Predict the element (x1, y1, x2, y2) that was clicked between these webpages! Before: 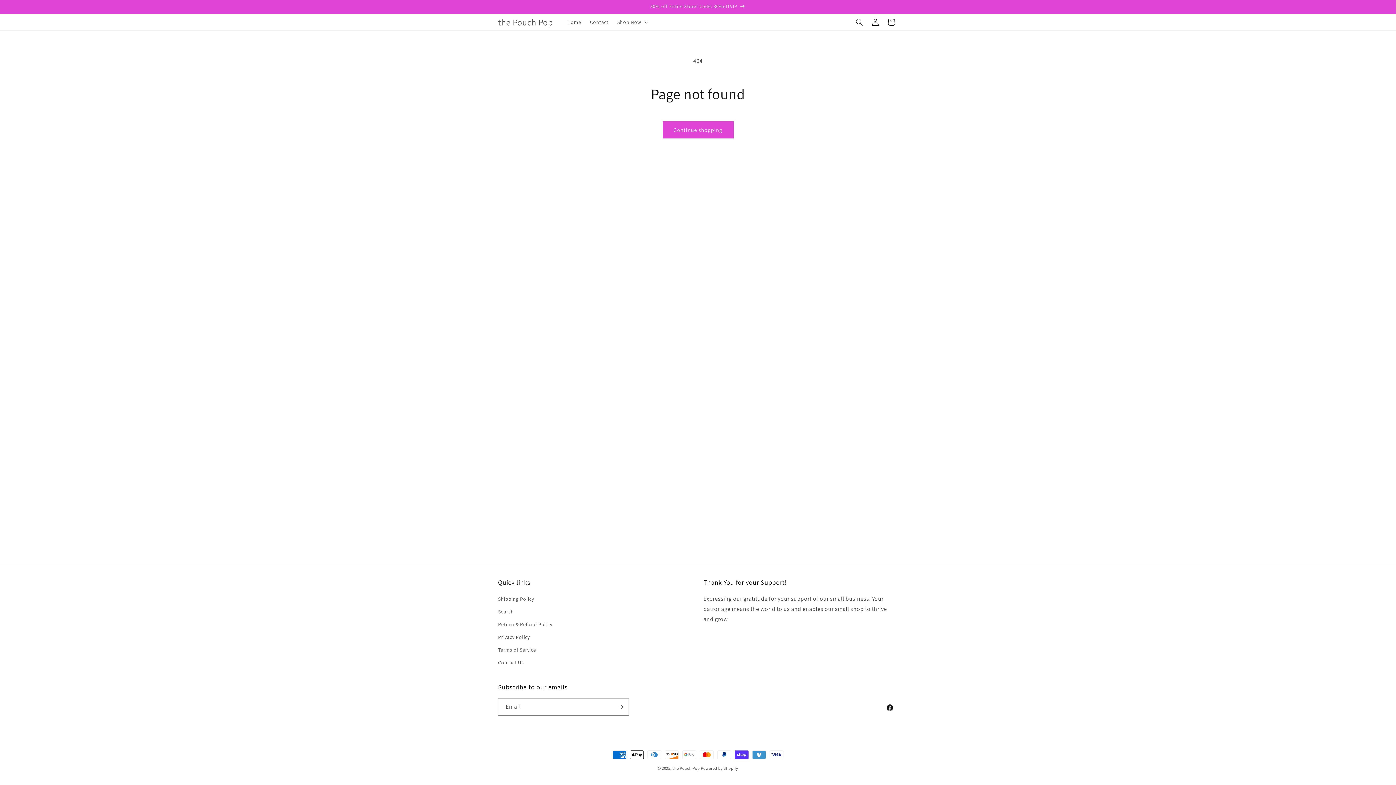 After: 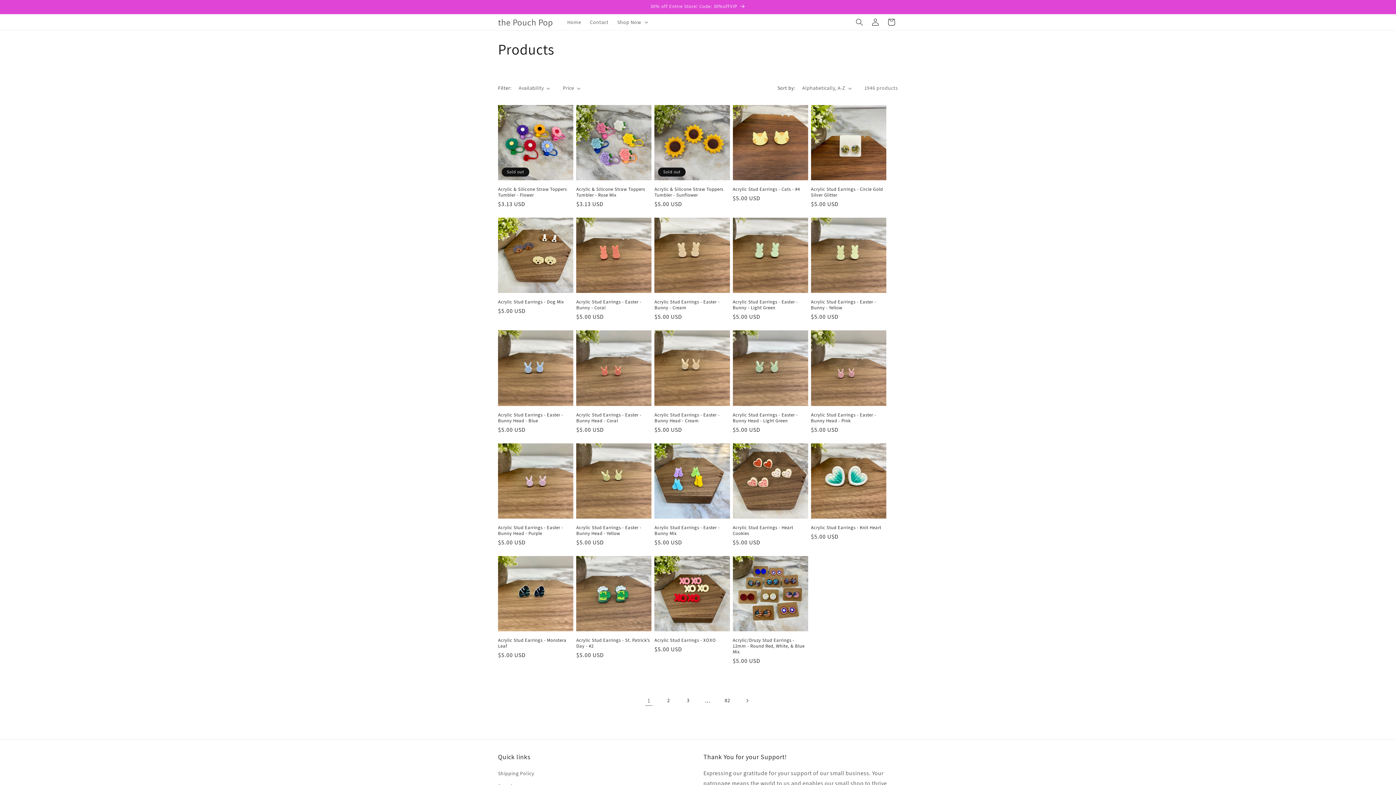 Action: bbox: (662, 121, 733, 138) label: Continue shopping